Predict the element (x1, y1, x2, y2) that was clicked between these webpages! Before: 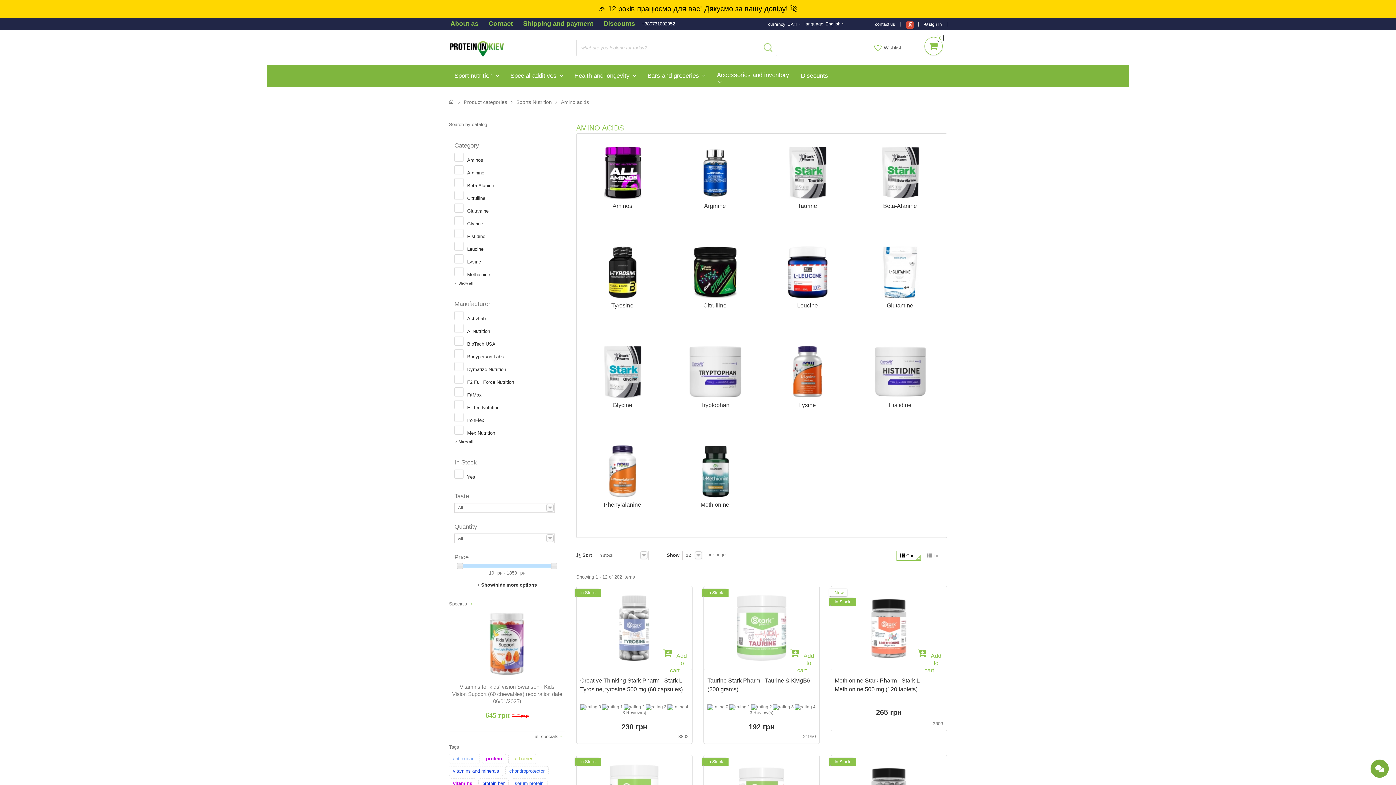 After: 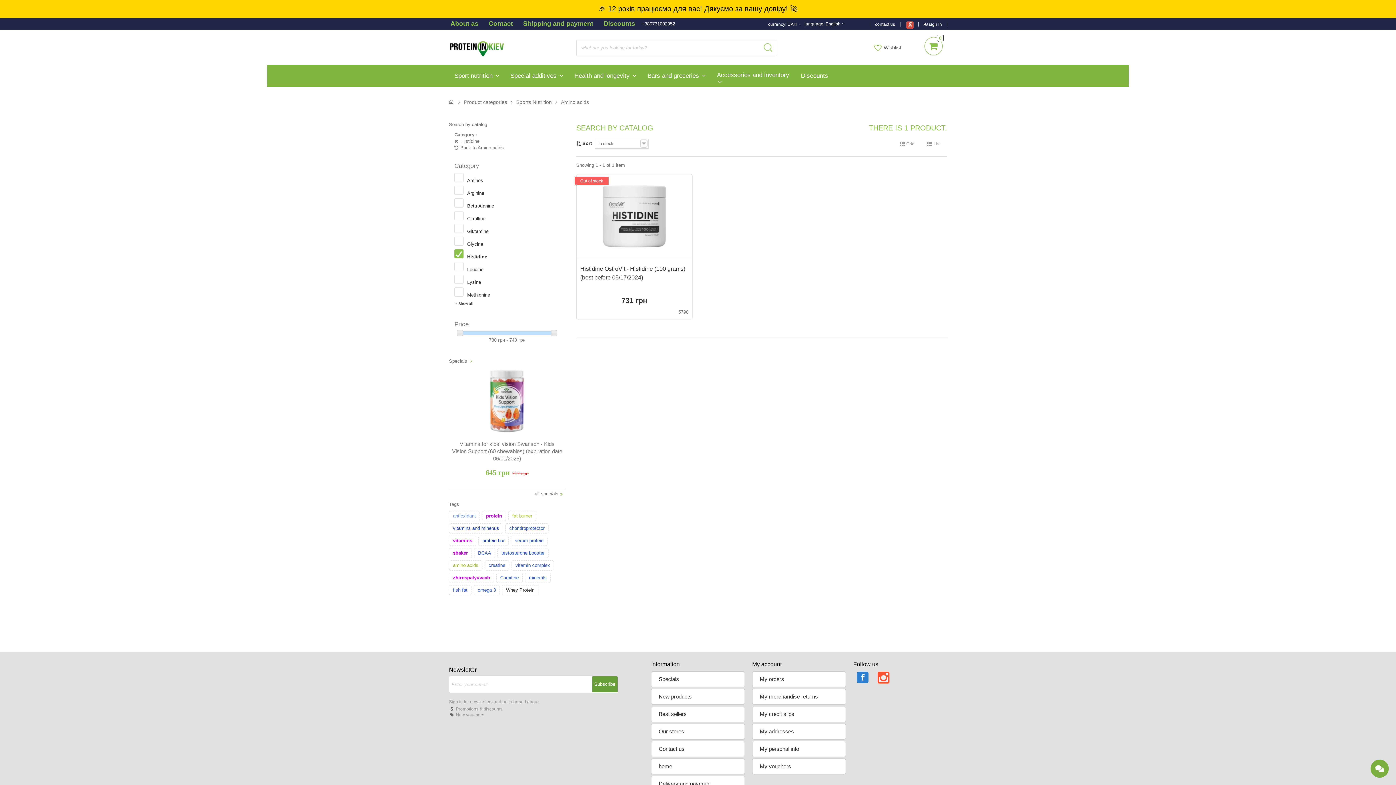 Action: bbox: (467, 233, 485, 239) label: Histidine